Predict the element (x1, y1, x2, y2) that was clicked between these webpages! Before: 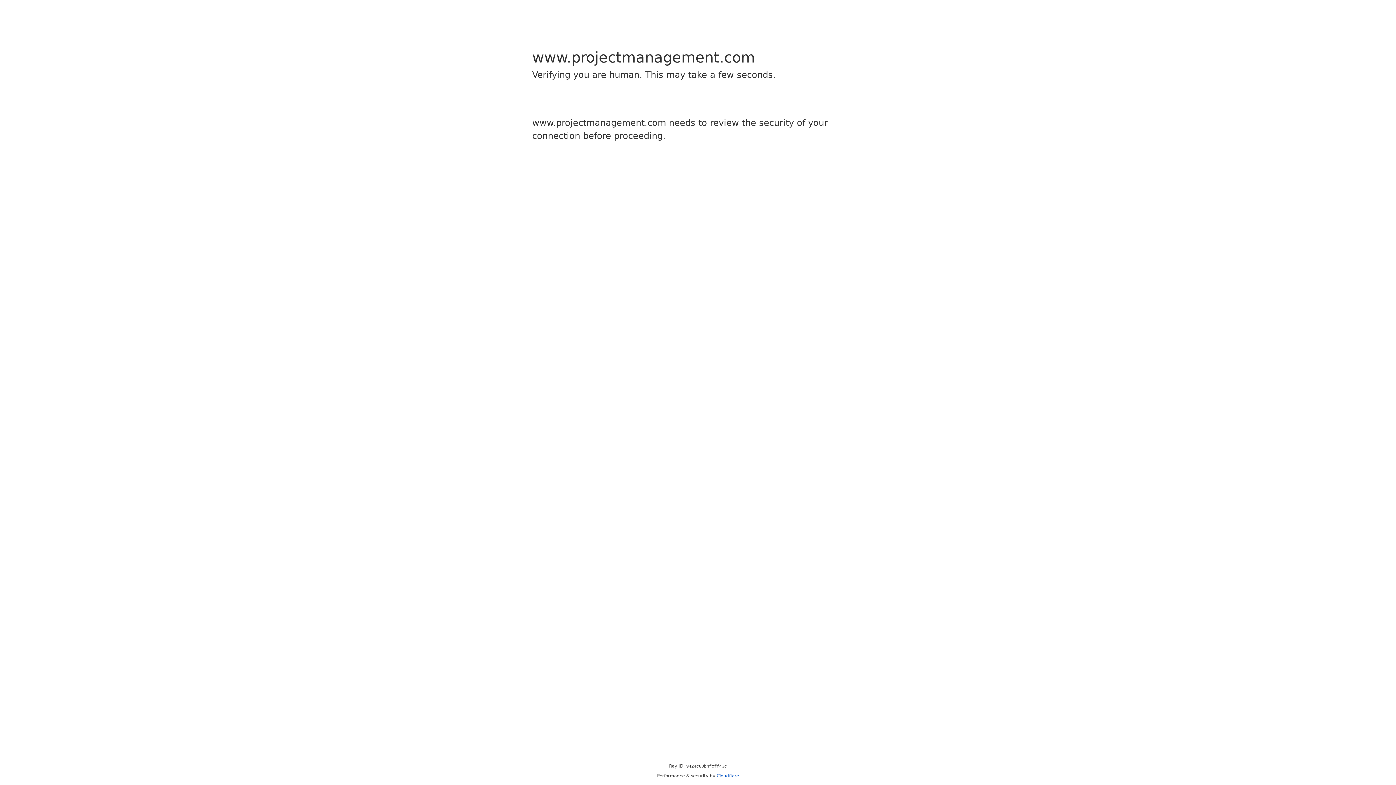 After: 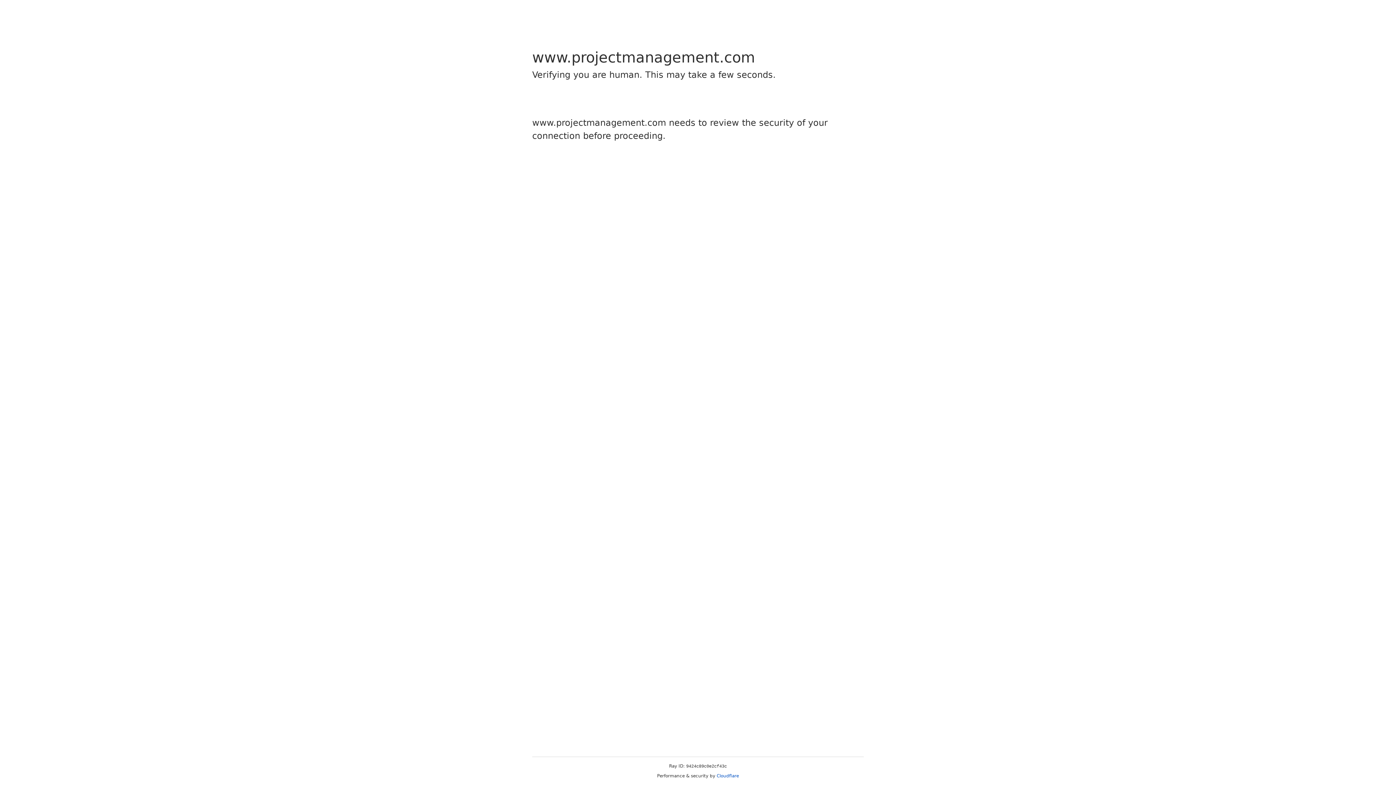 Action: label: Cloudflare bbox: (716, 773, 739, 778)